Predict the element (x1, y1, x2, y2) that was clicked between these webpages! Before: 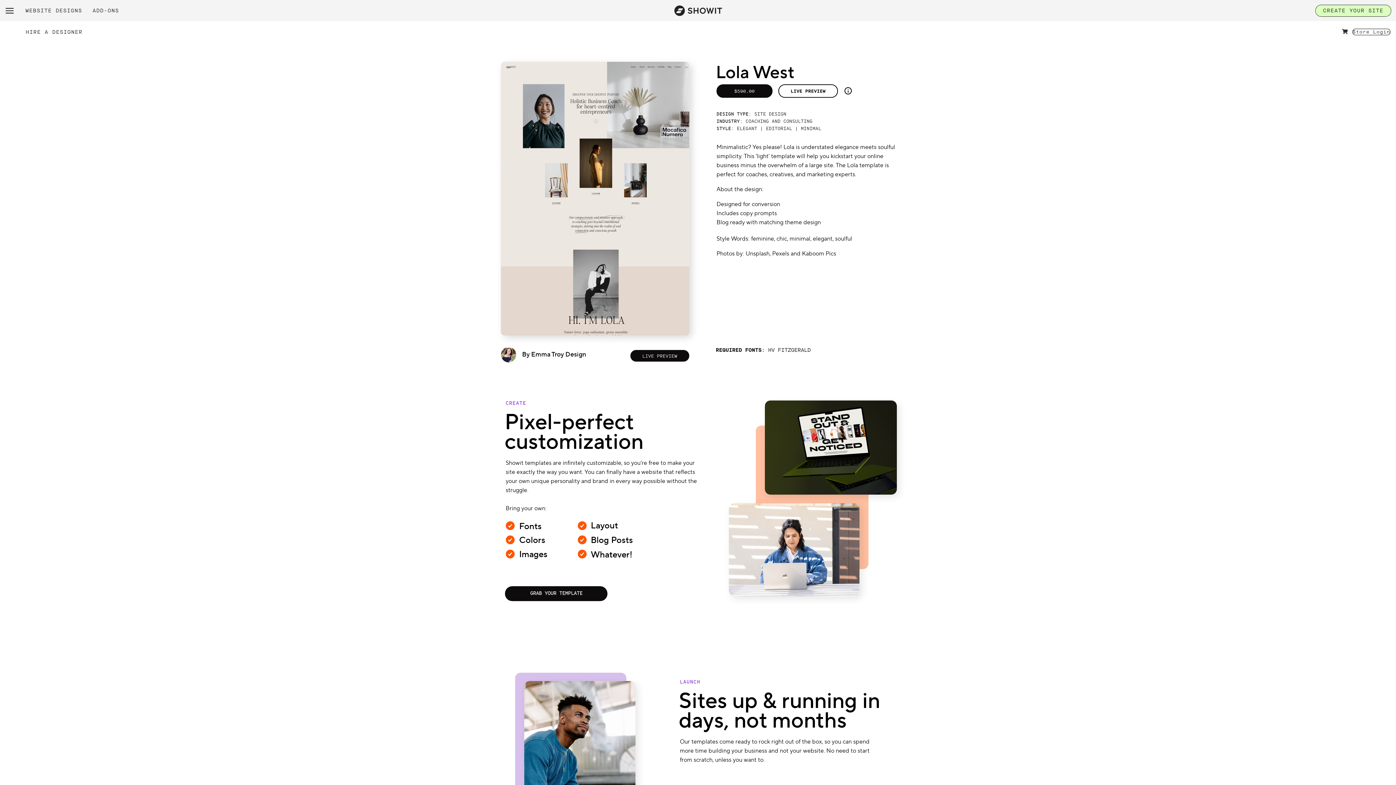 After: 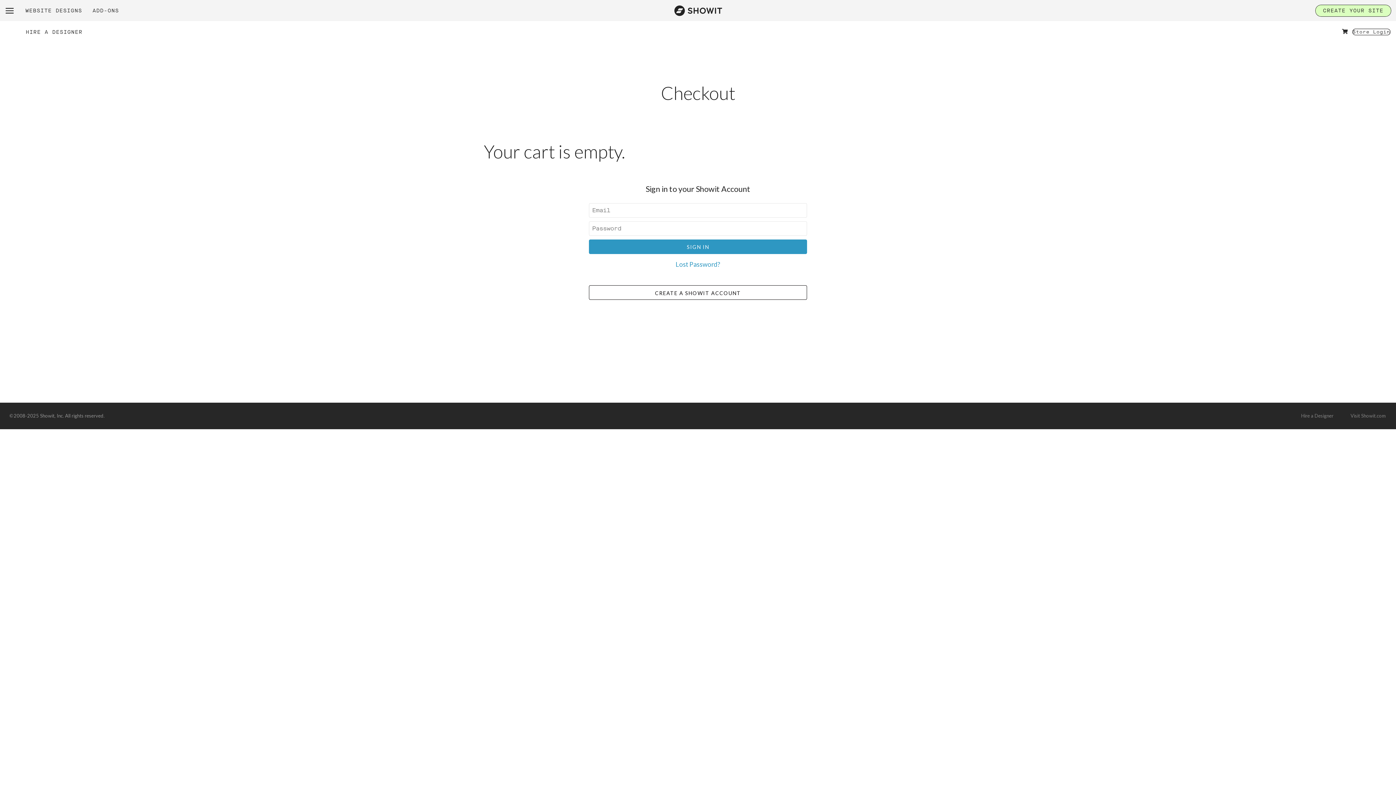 Action: bbox: (1342, 28, 1352, 35) label:  